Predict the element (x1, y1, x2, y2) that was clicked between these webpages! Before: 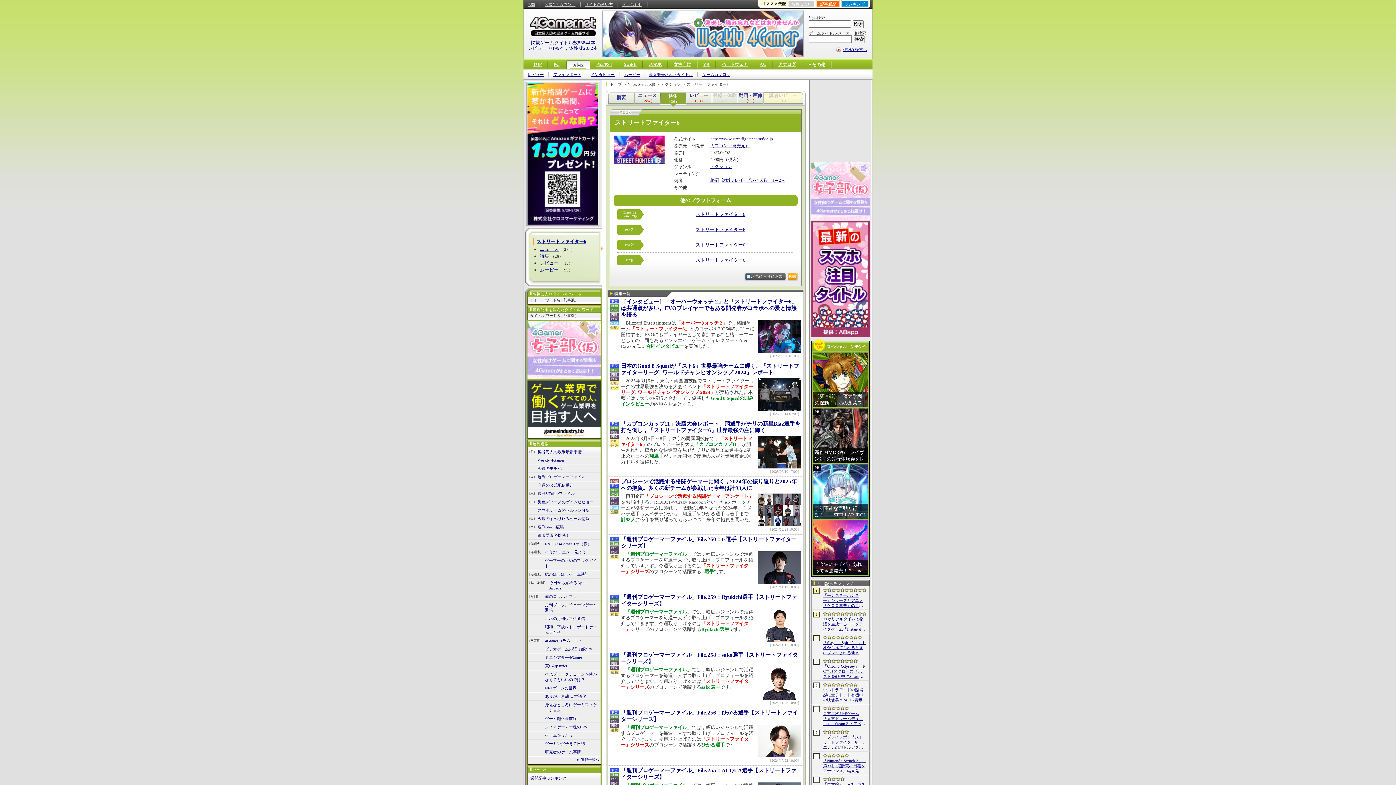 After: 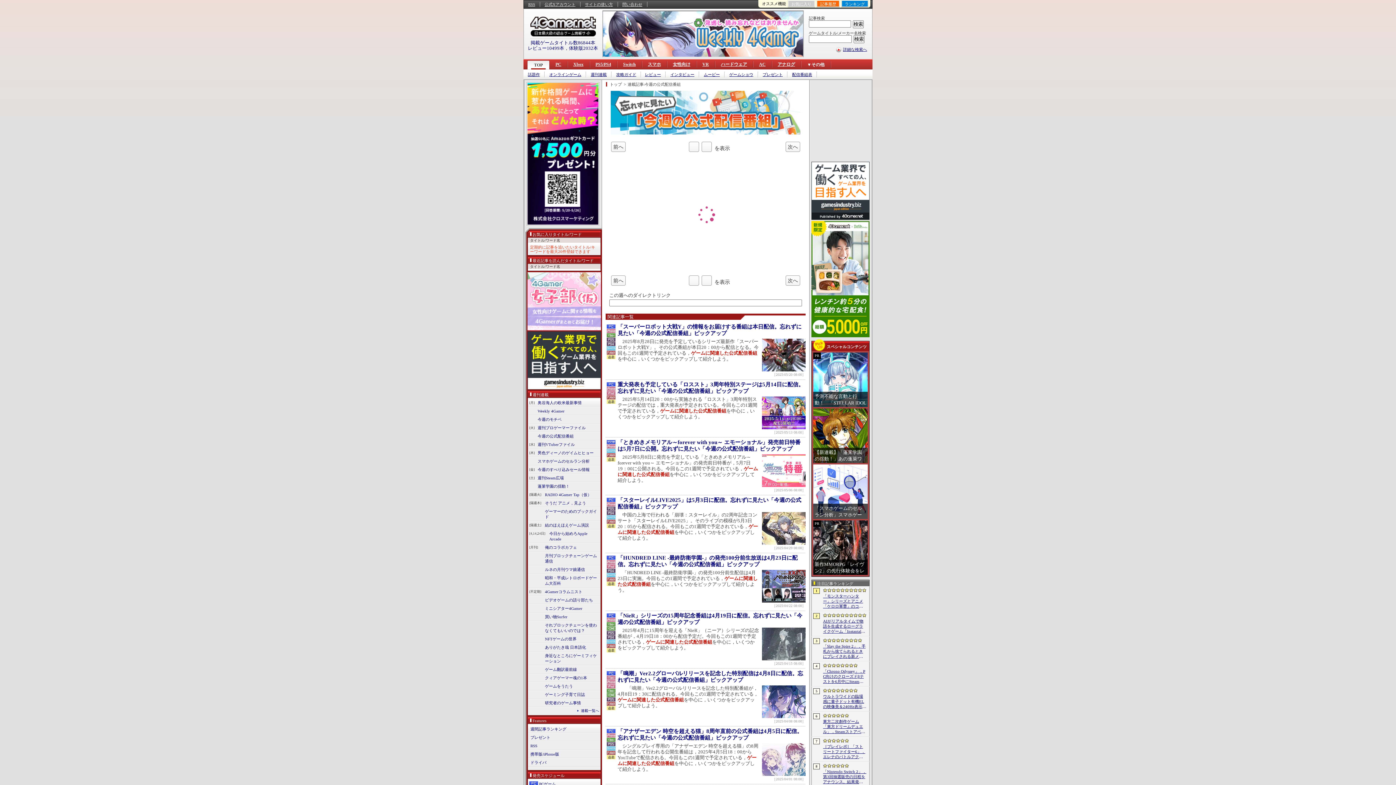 Action: label: 今週の公式配信番組 bbox: (536, 482, 573, 488)